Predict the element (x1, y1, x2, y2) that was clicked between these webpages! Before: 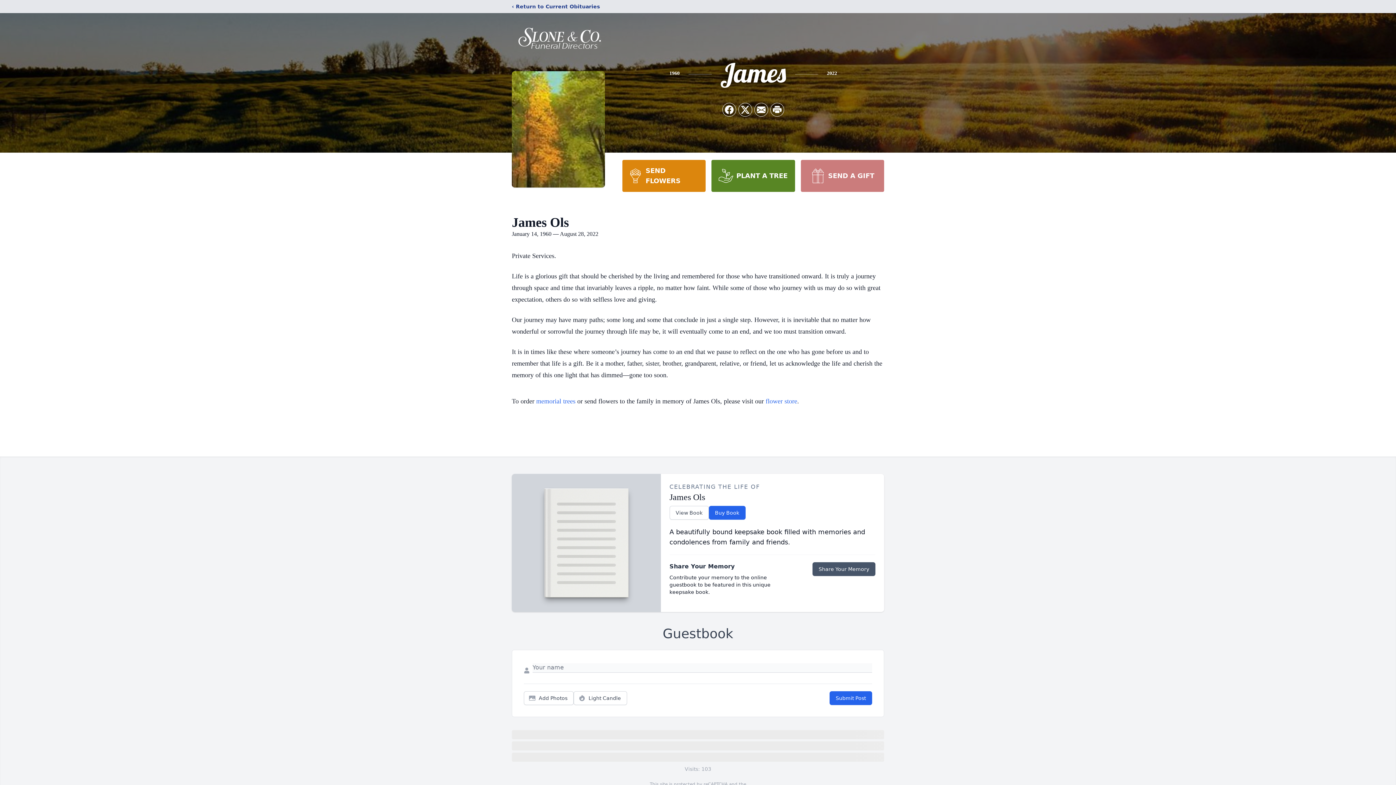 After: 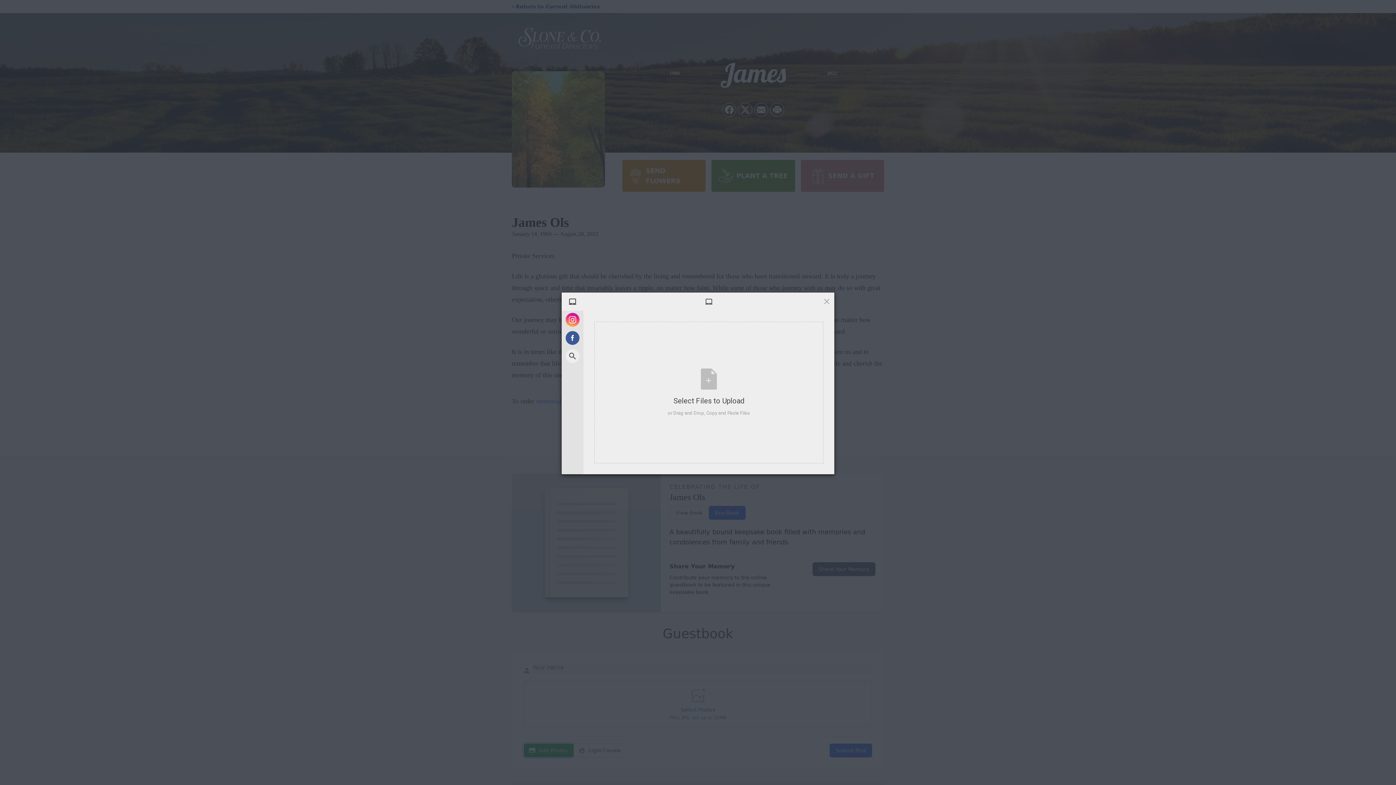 Action: bbox: (524, 691, 573, 705) label: Add Photos